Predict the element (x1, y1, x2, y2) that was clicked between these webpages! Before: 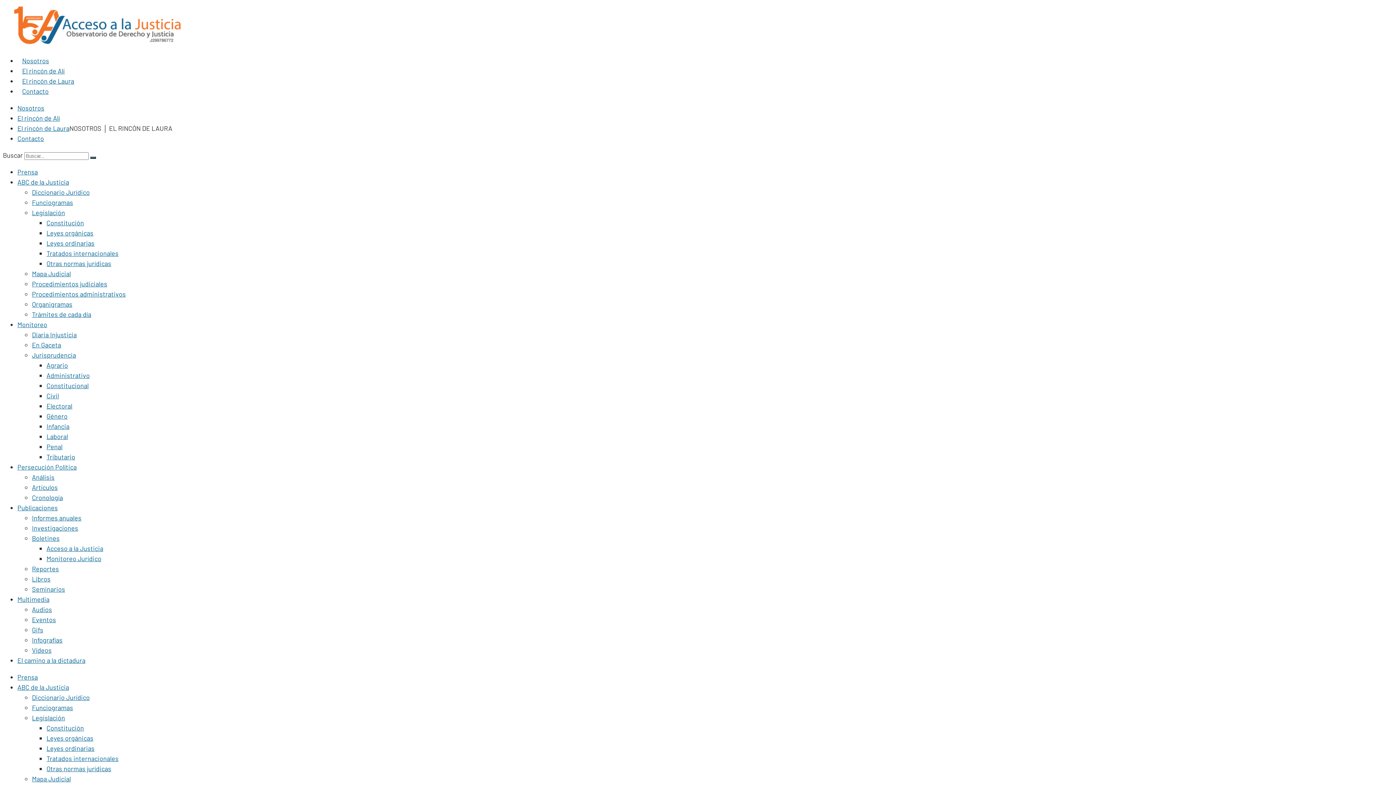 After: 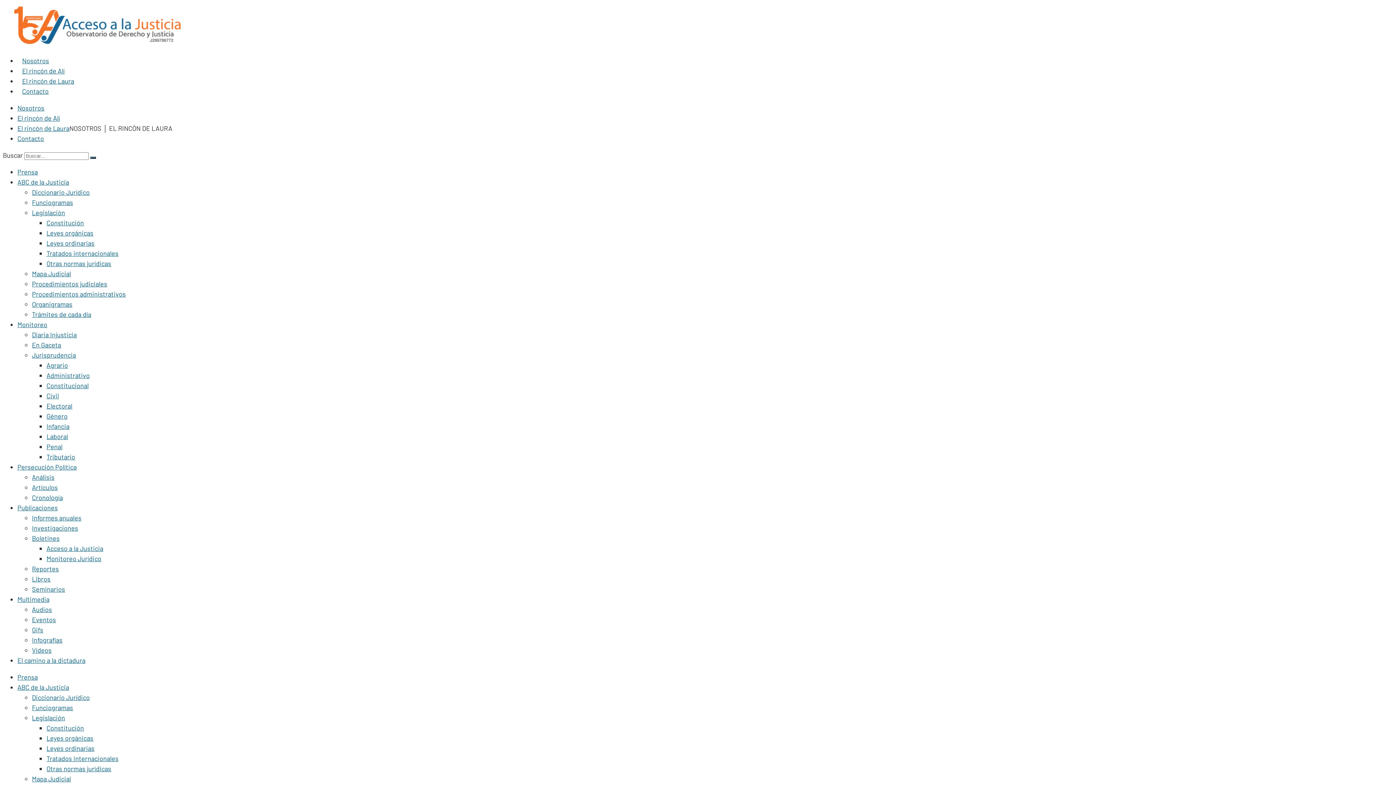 Action: bbox: (22, 56, 49, 64) label: Nosotros